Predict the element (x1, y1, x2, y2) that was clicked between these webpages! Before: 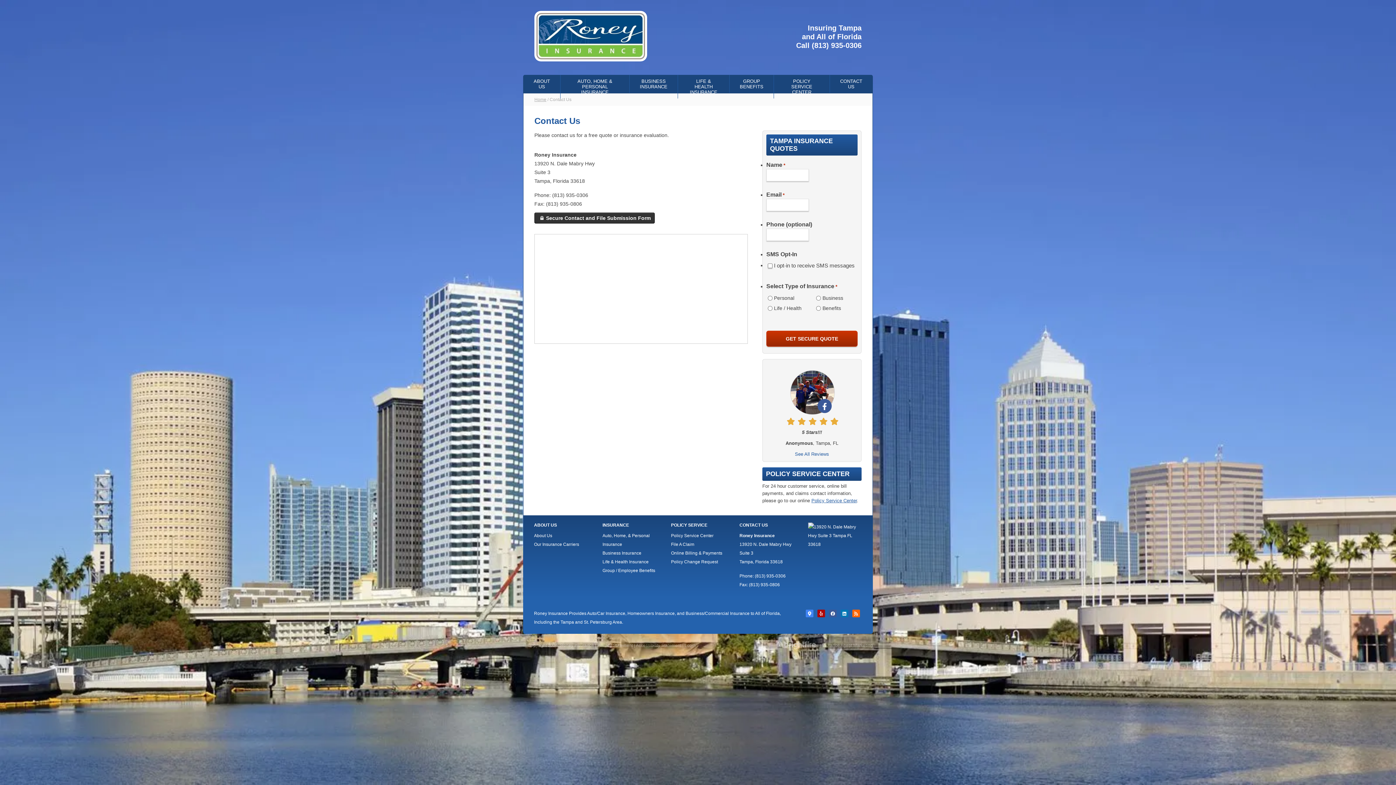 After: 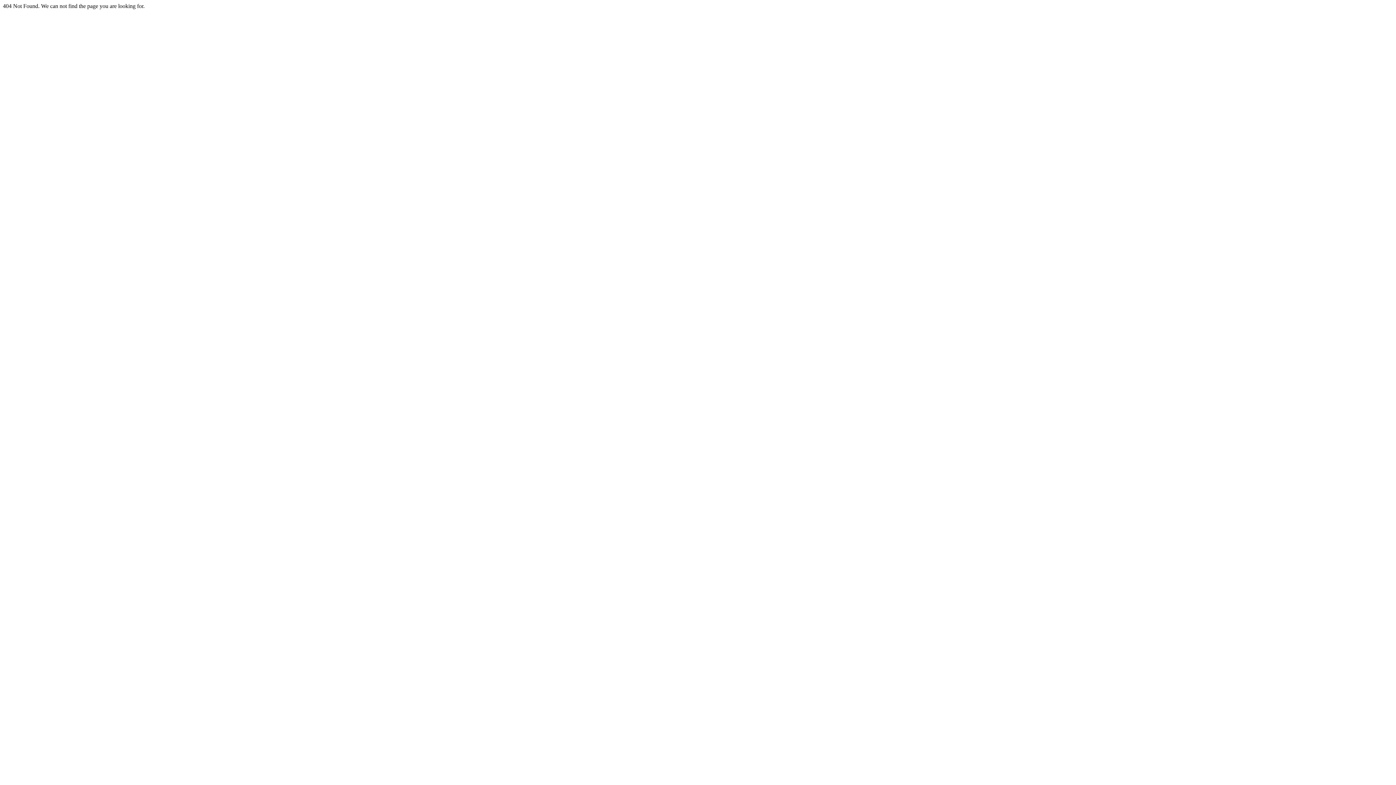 Action: label: See All Reviews bbox: (762, 359, 861, 461)